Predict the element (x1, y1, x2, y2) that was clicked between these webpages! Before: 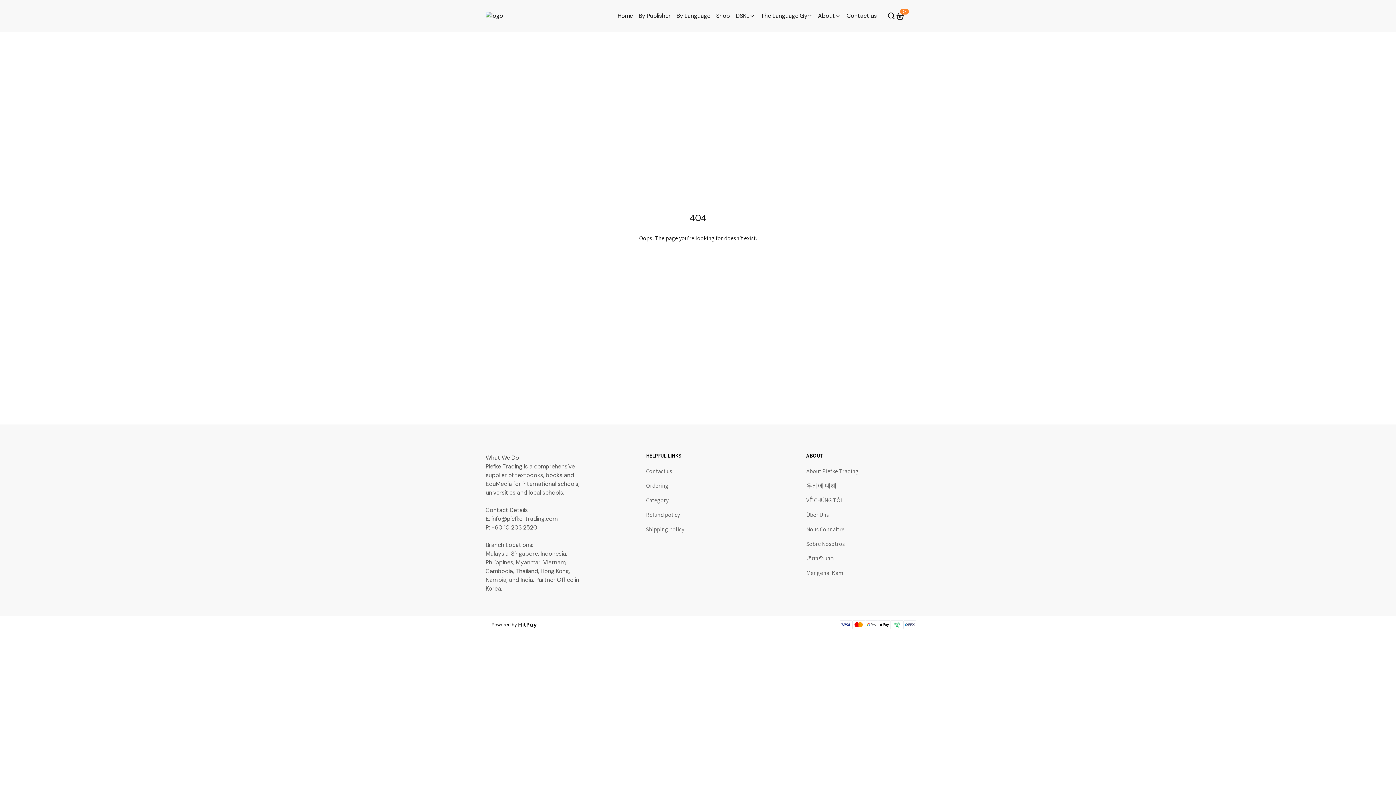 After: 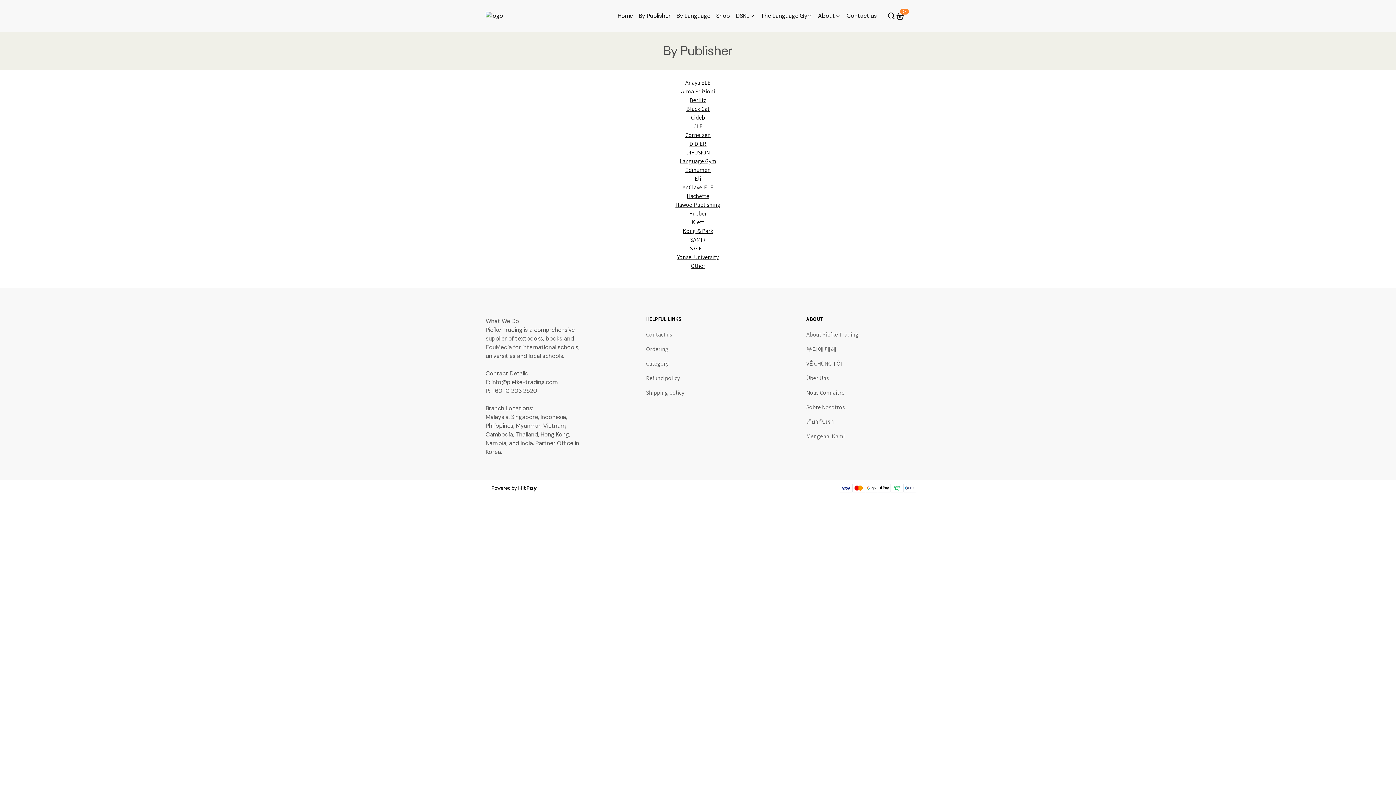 Action: bbox: (636, 10, 673, 21) label: By Publisher